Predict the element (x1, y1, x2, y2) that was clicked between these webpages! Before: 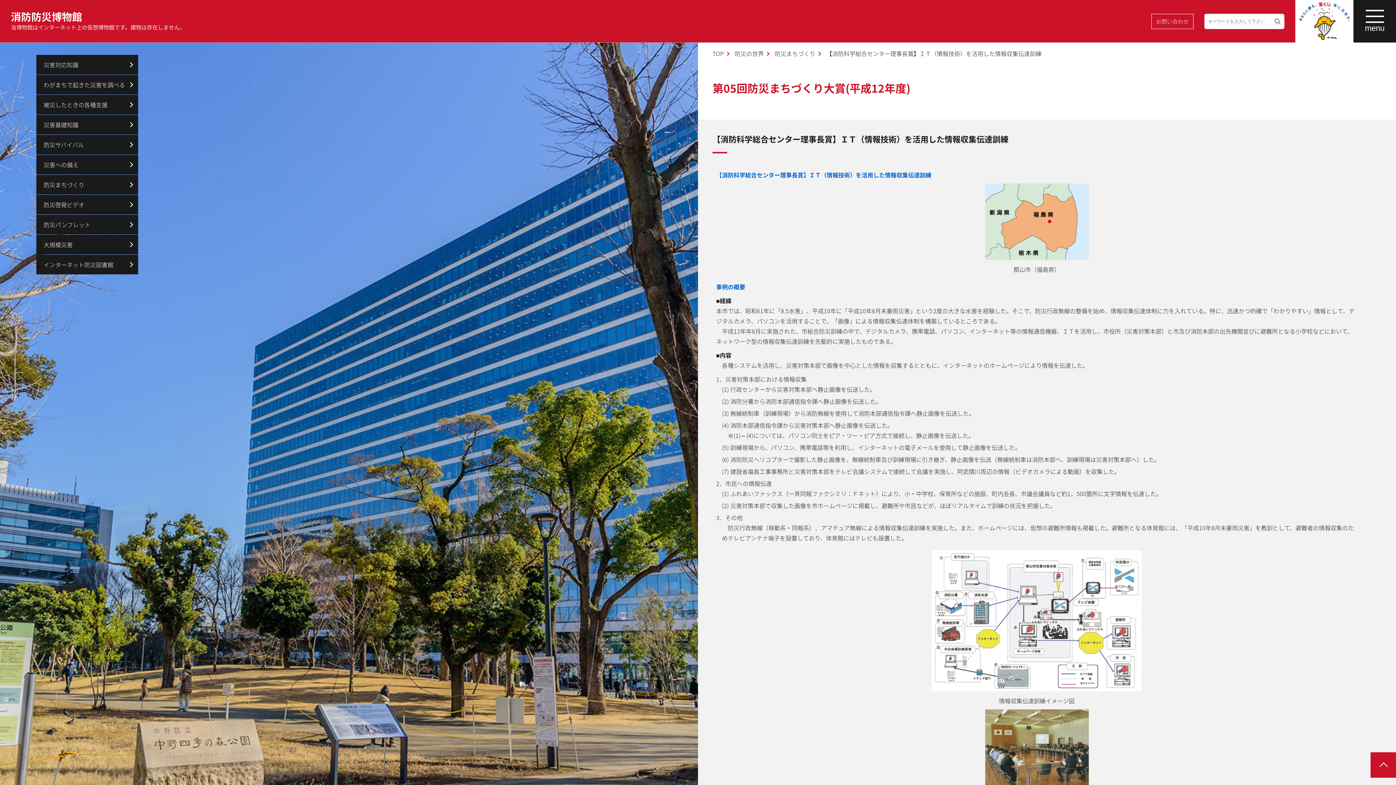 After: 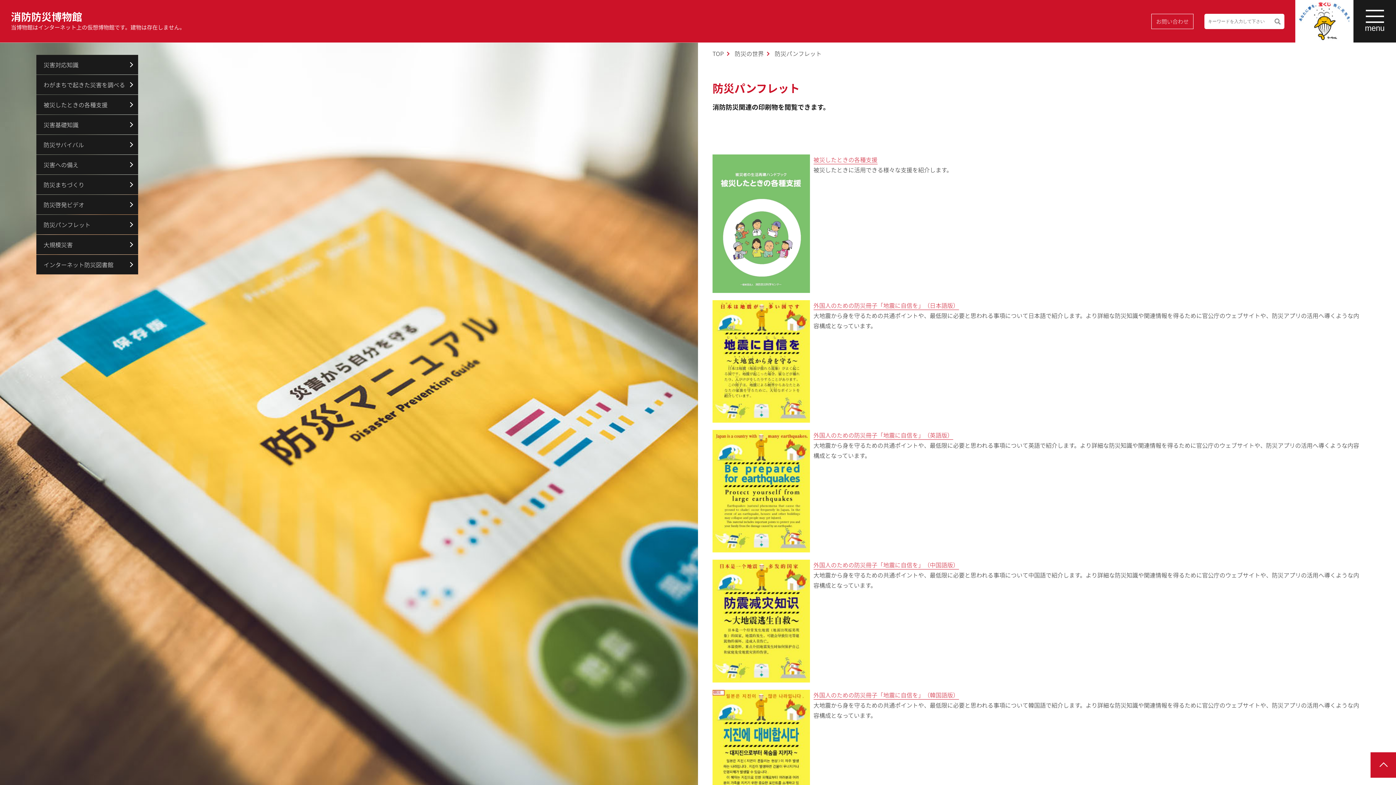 Action: bbox: (36, 214, 138, 234) label: 防災パンフレット